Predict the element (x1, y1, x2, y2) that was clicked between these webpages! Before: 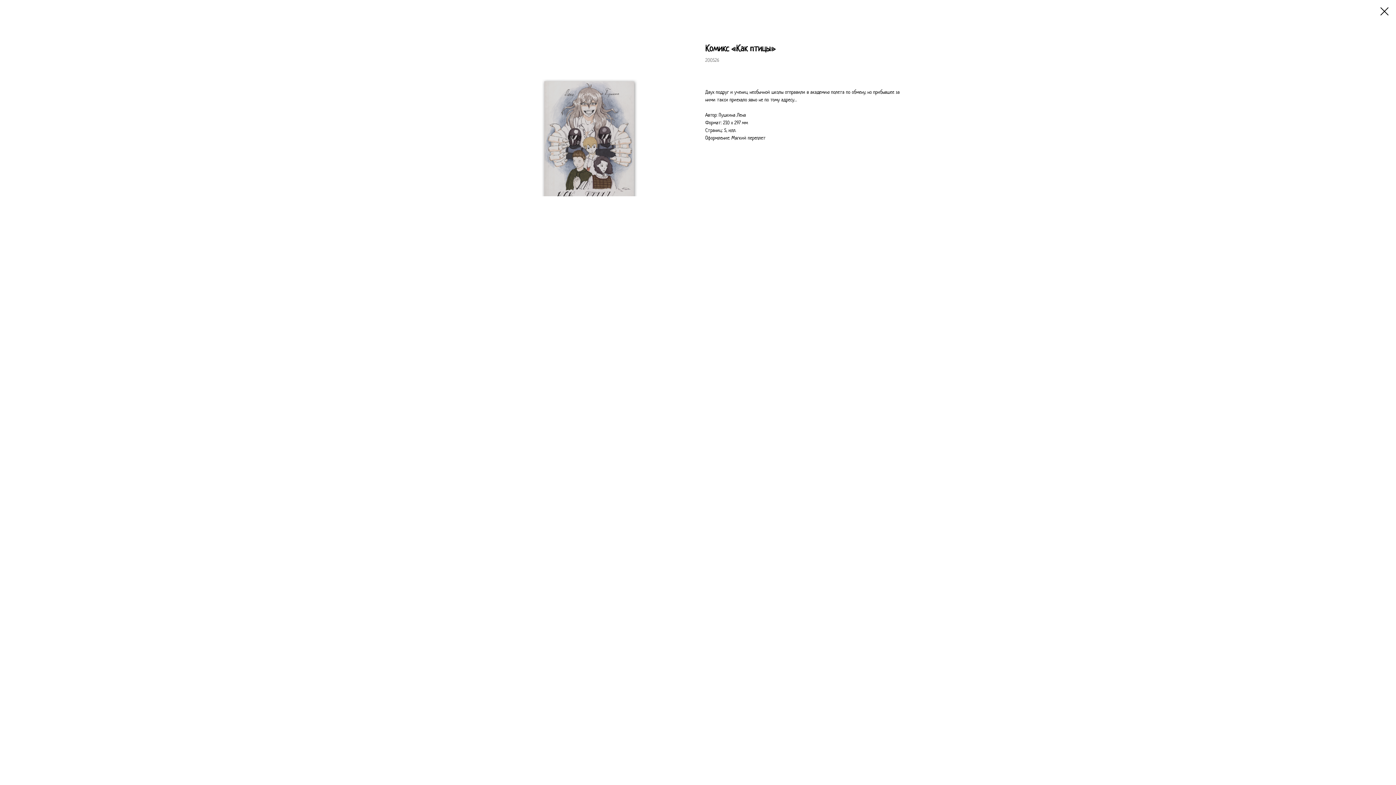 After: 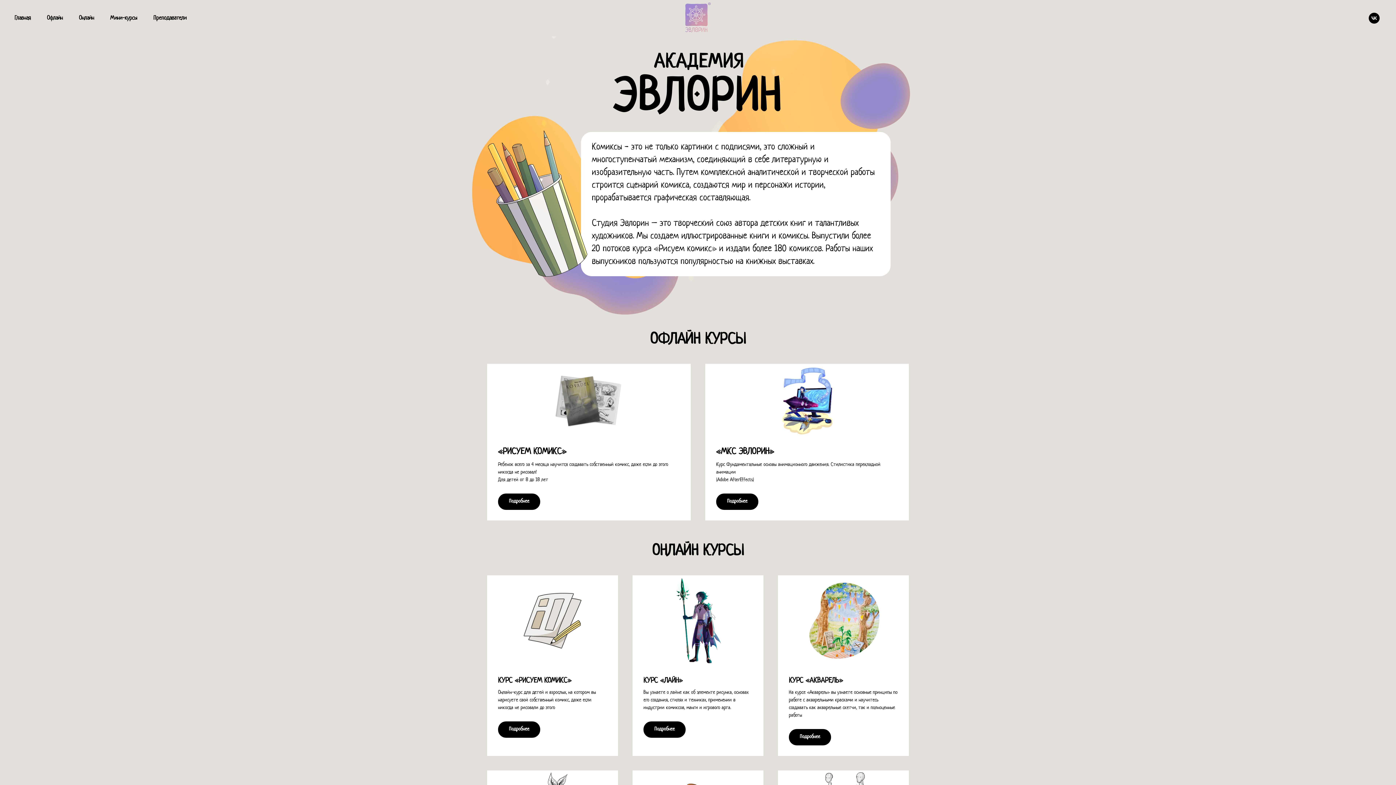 Action: bbox: (1380, 7, 1389, 15)